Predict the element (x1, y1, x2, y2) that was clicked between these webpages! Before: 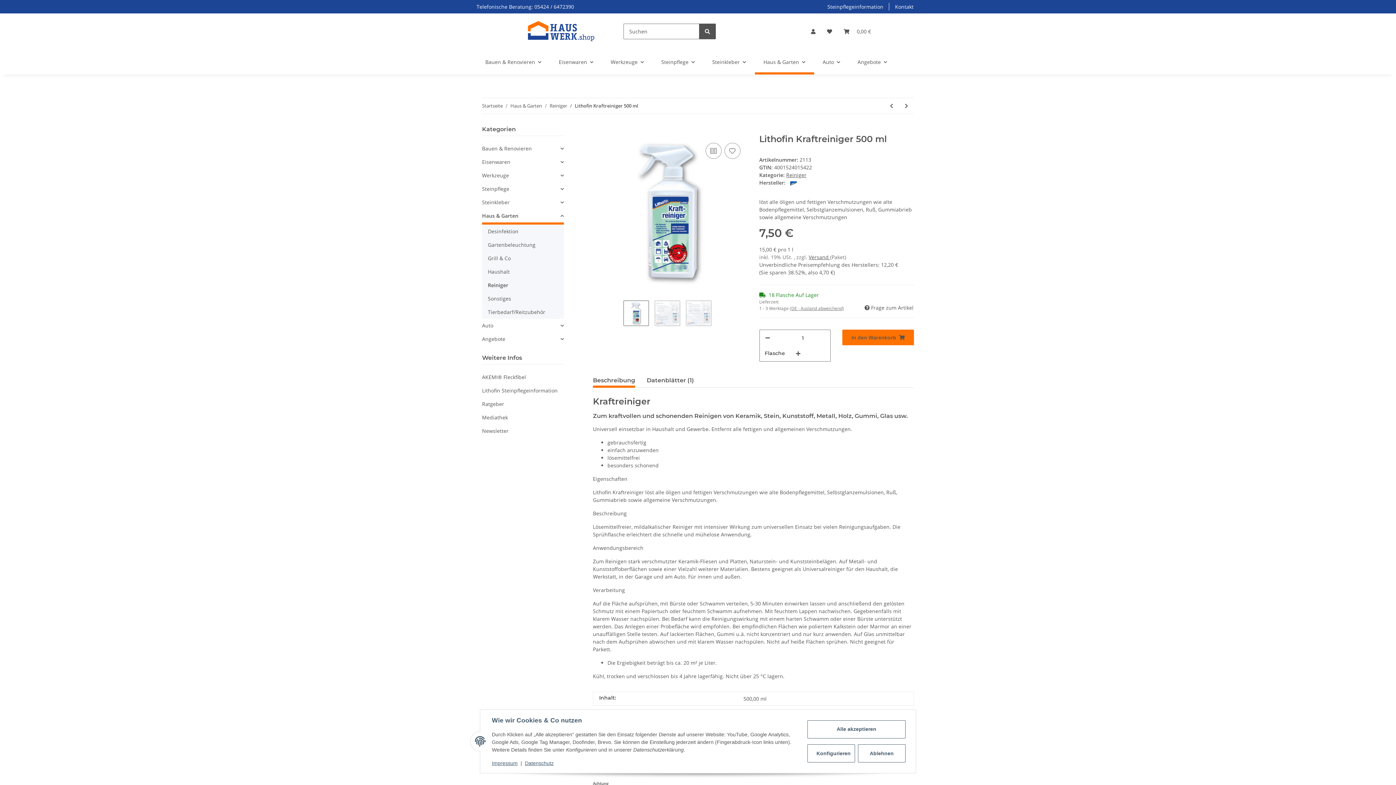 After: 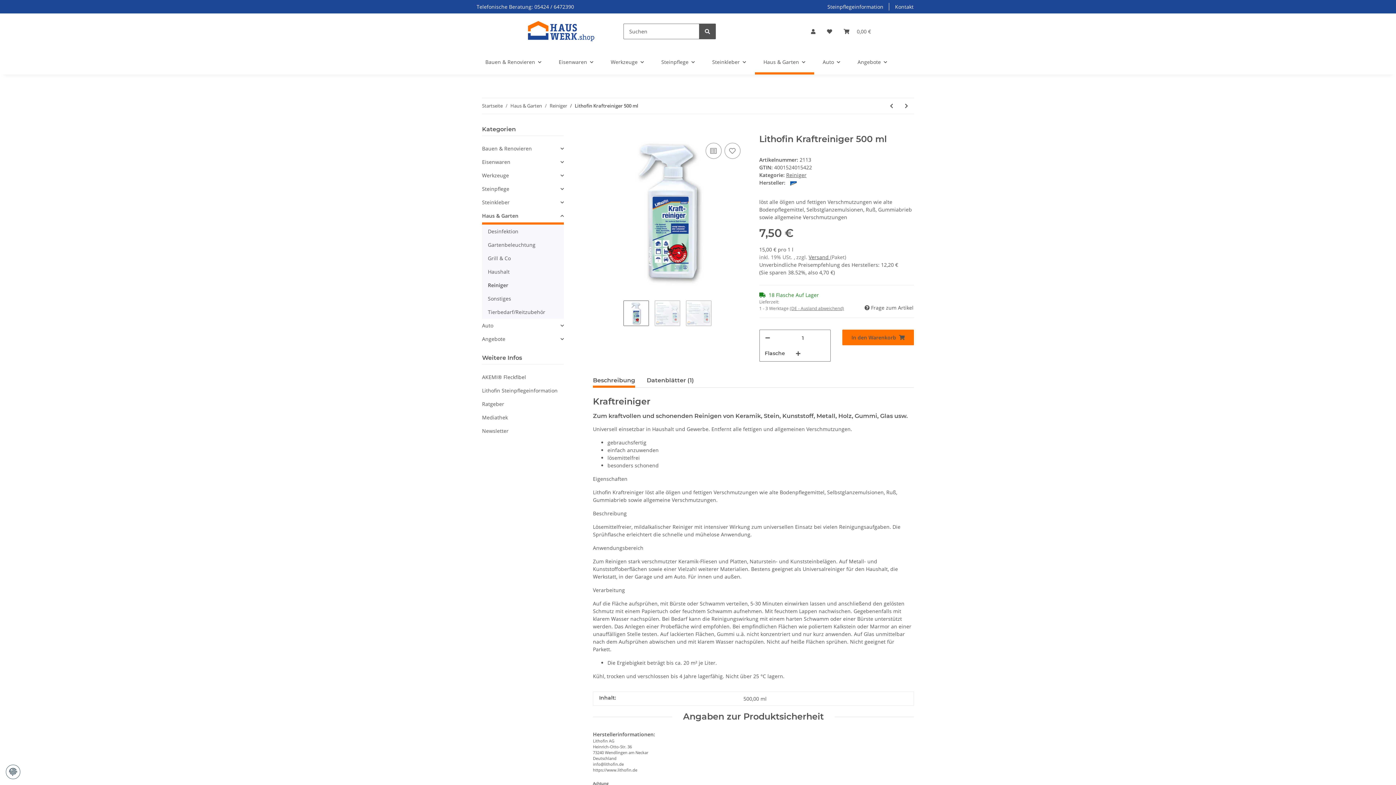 Action: label: Alle akzeptieren bbox: (807, 720, 905, 738)